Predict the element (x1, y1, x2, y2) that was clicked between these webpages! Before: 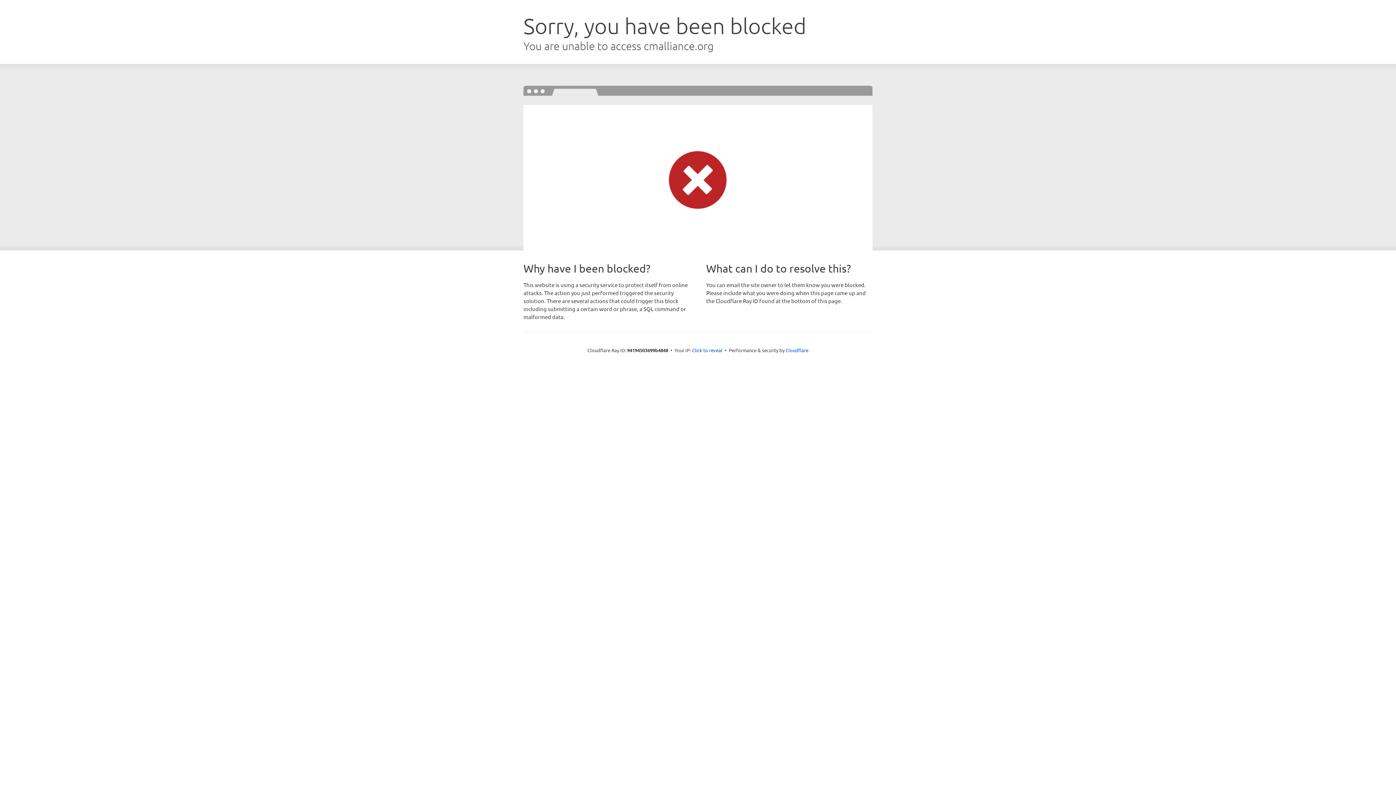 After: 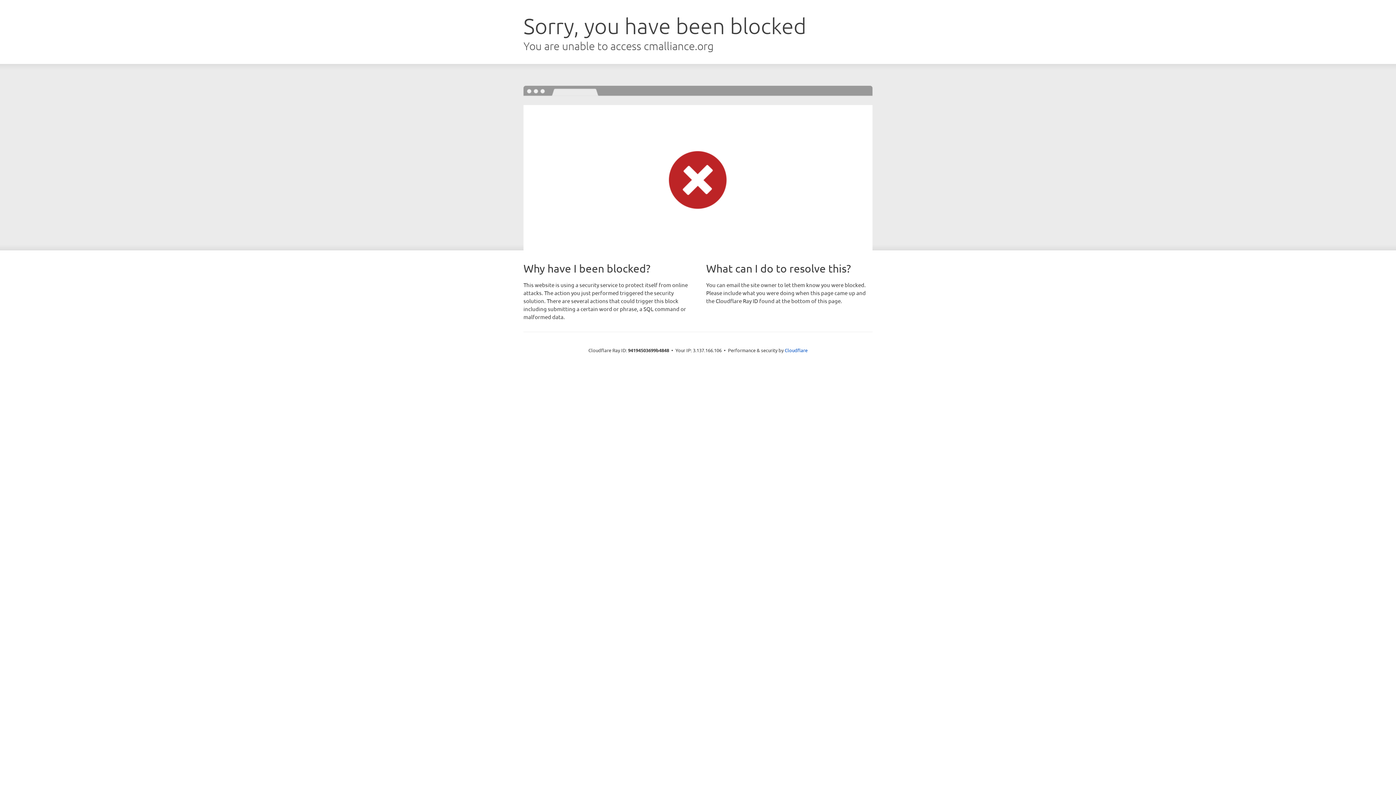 Action: label: Click to reveal bbox: (692, 346, 722, 353)